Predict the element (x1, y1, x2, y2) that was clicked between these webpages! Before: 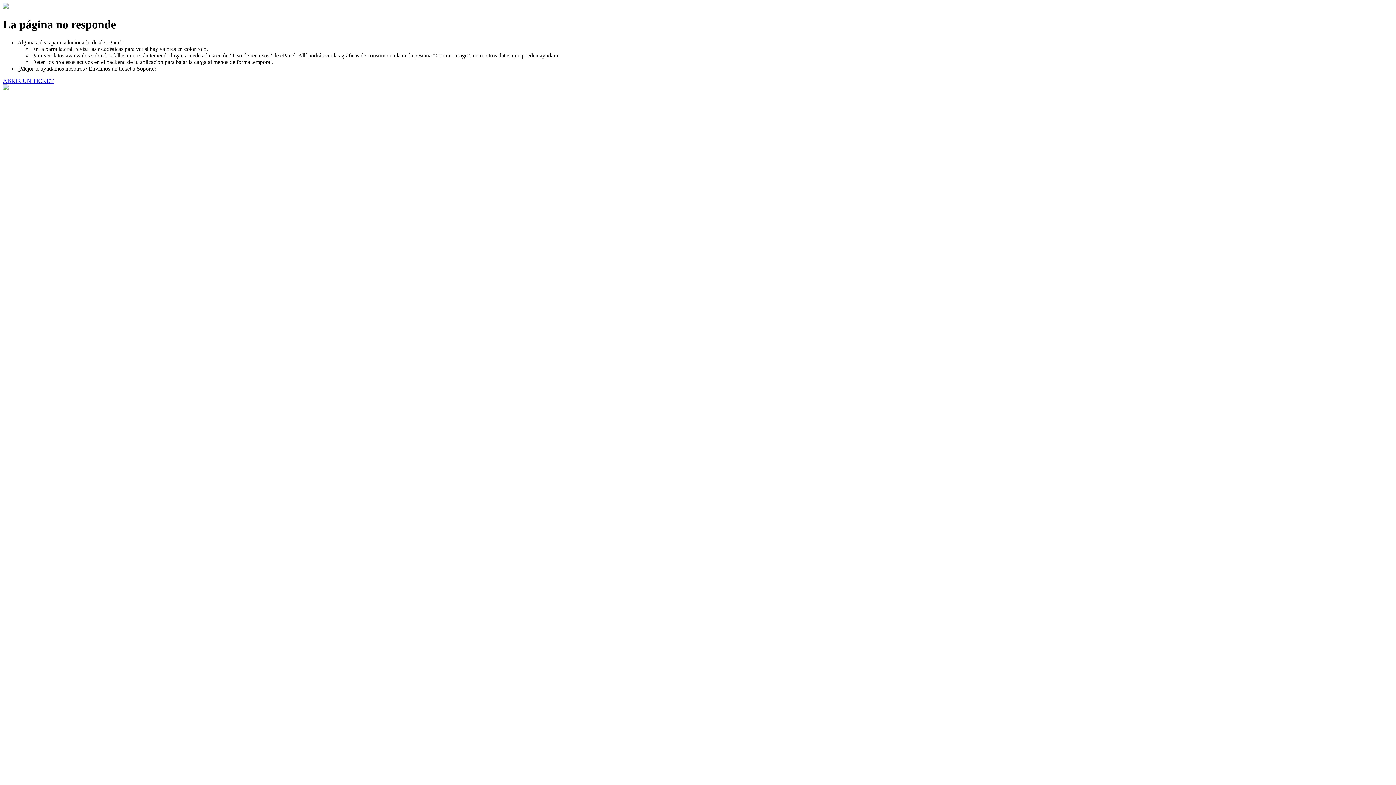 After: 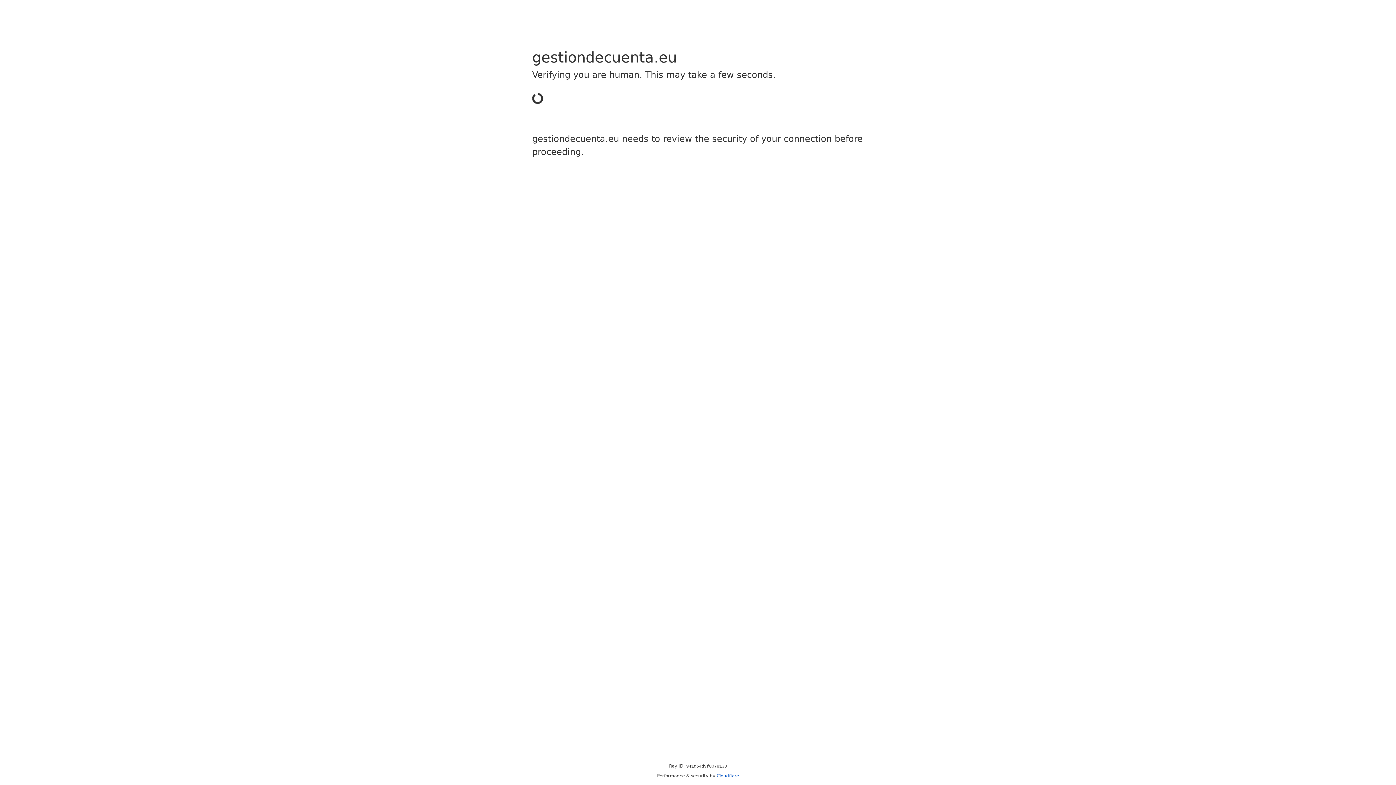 Action: label: ABRIR UN TICKET bbox: (2, 77, 53, 83)